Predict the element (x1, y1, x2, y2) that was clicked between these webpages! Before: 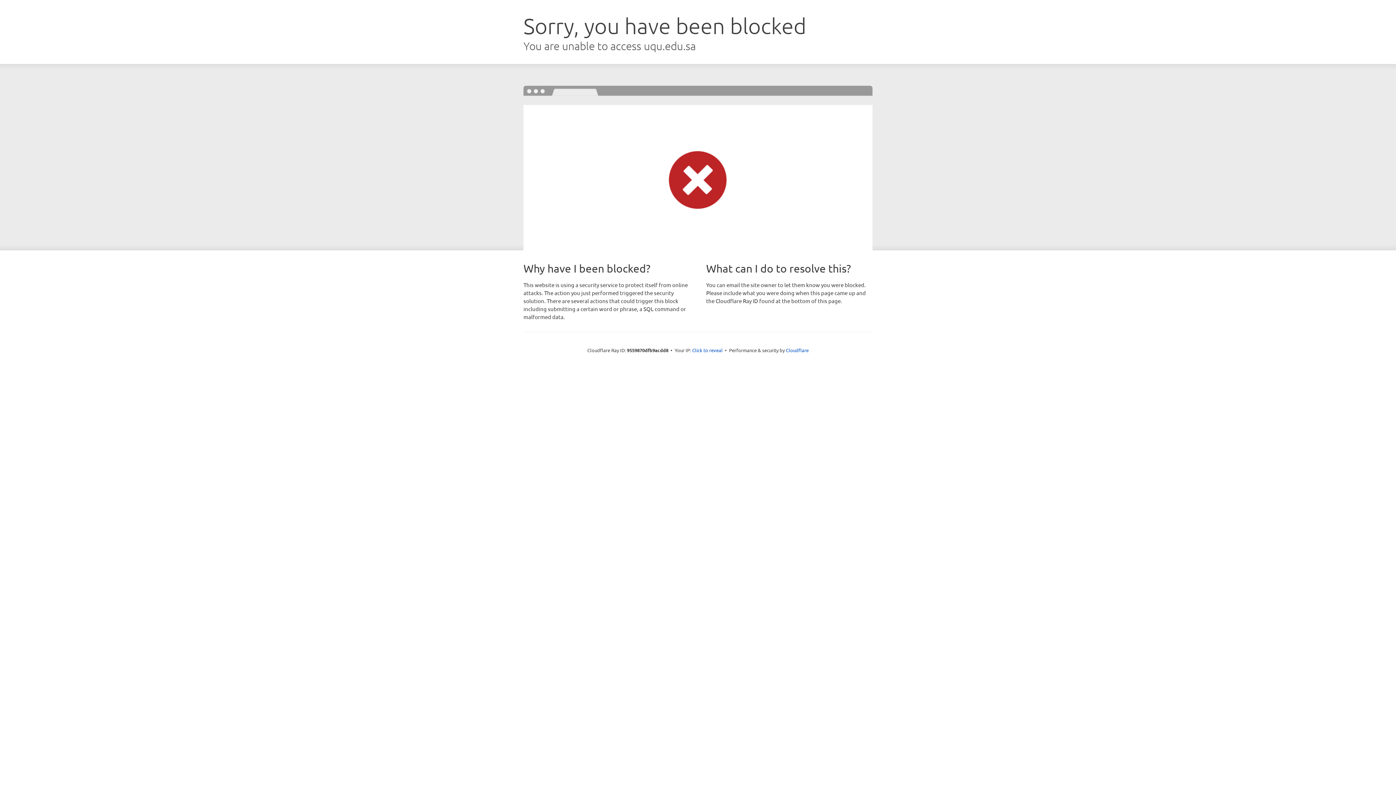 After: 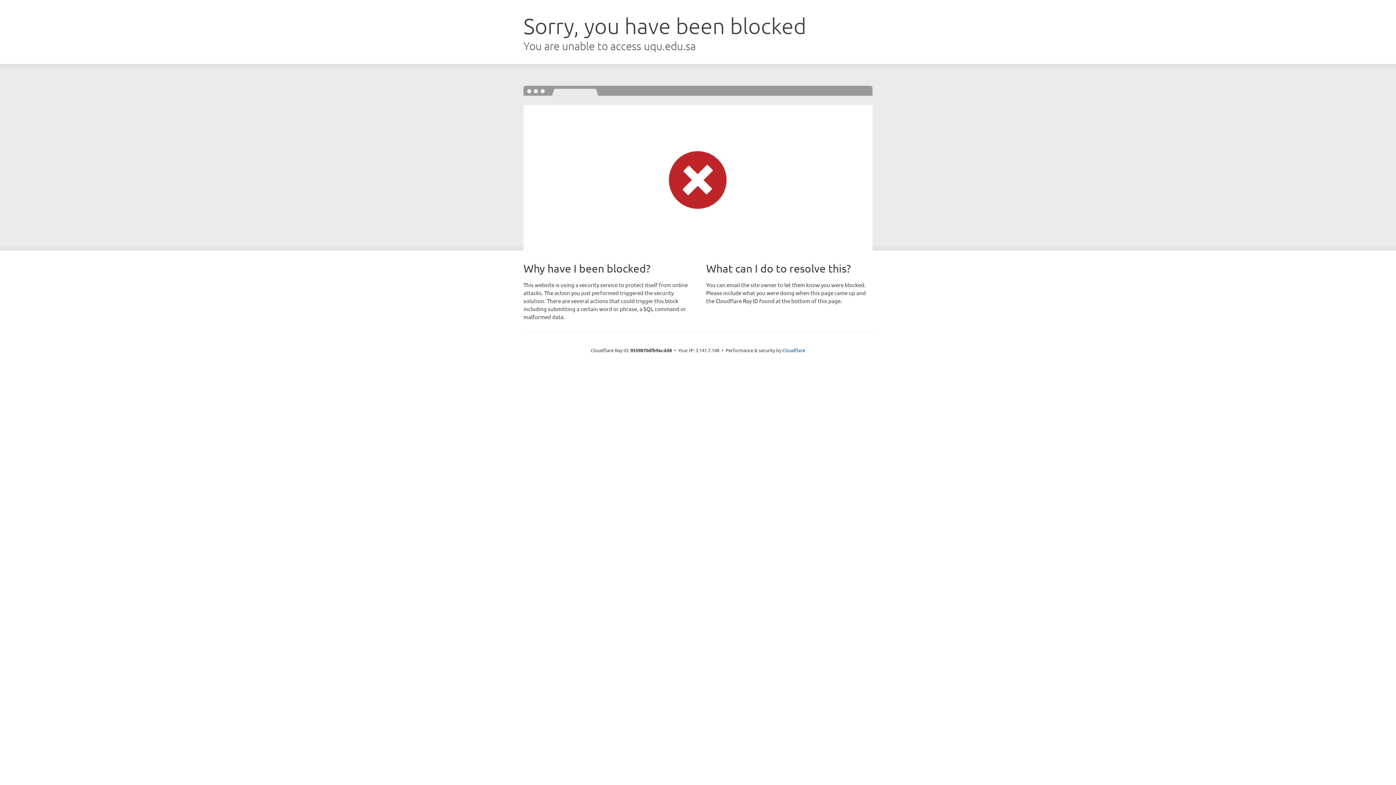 Action: label: Click to reveal bbox: (692, 346, 722, 353)